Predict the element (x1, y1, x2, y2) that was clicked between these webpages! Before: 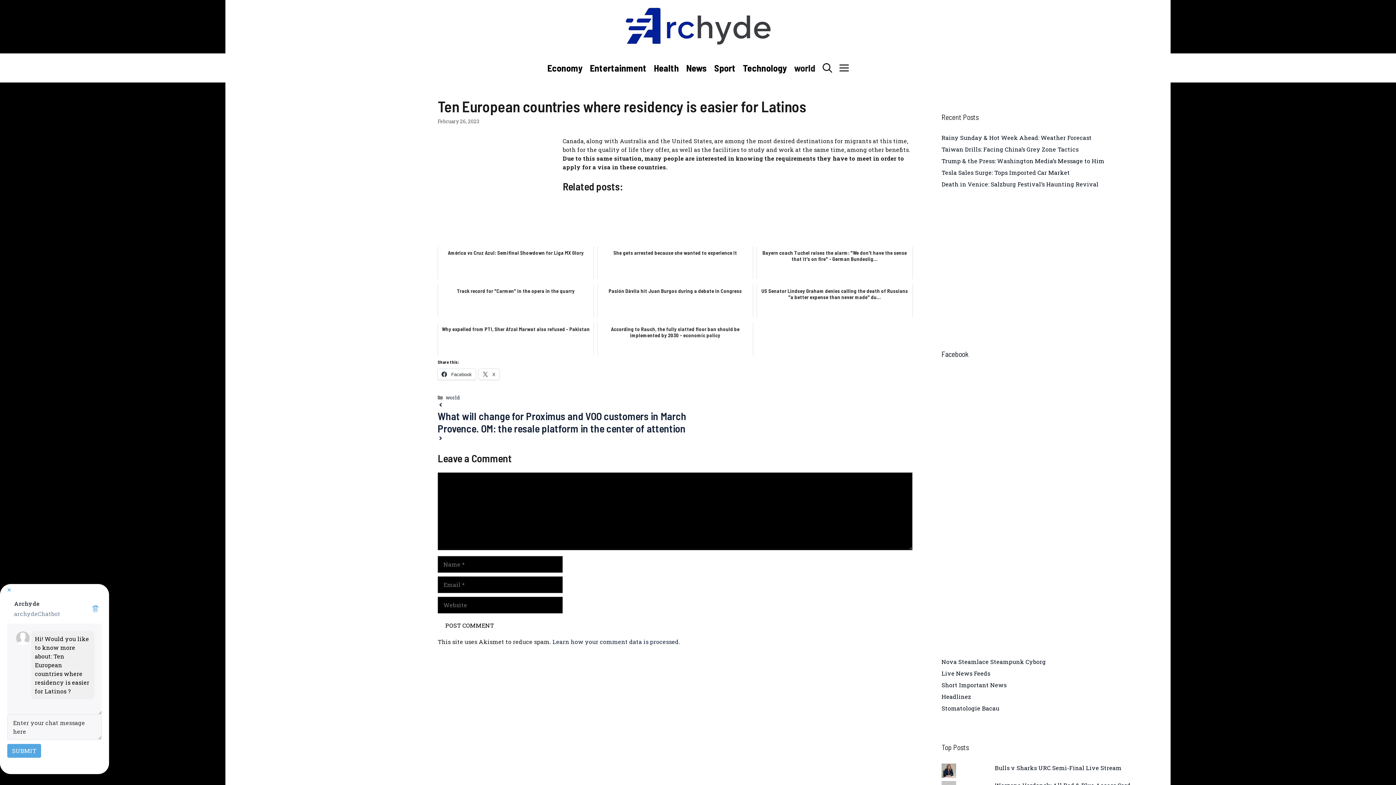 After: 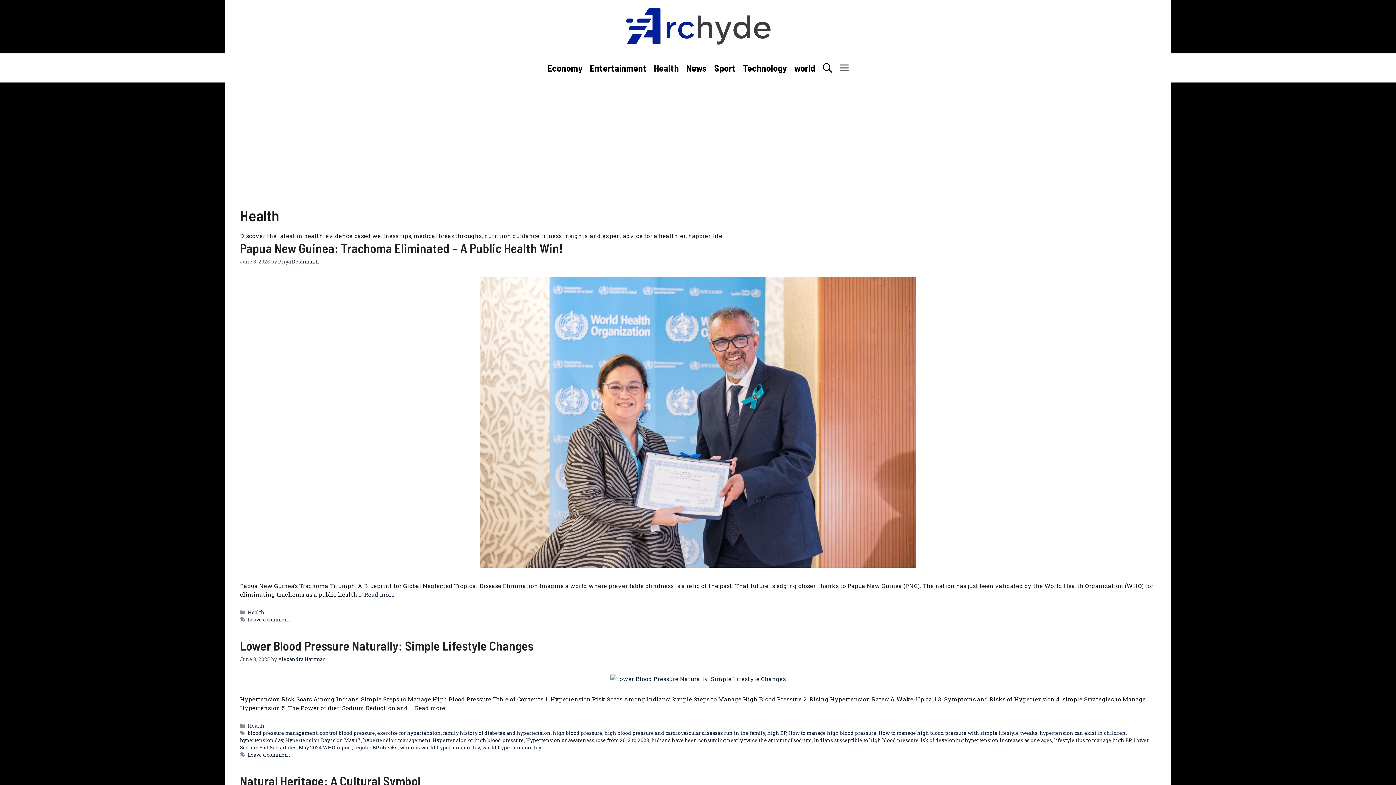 Action: bbox: (650, 53, 682, 82) label: Health